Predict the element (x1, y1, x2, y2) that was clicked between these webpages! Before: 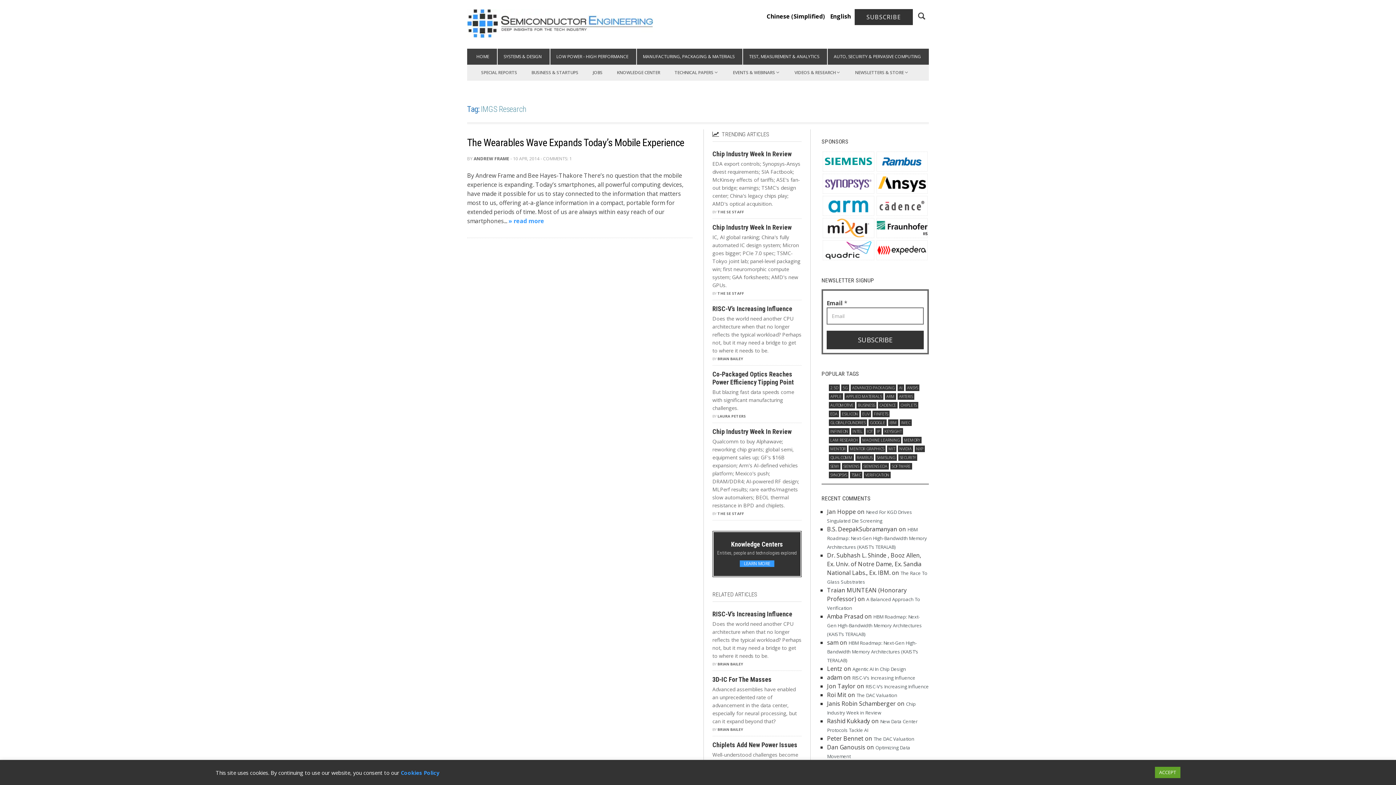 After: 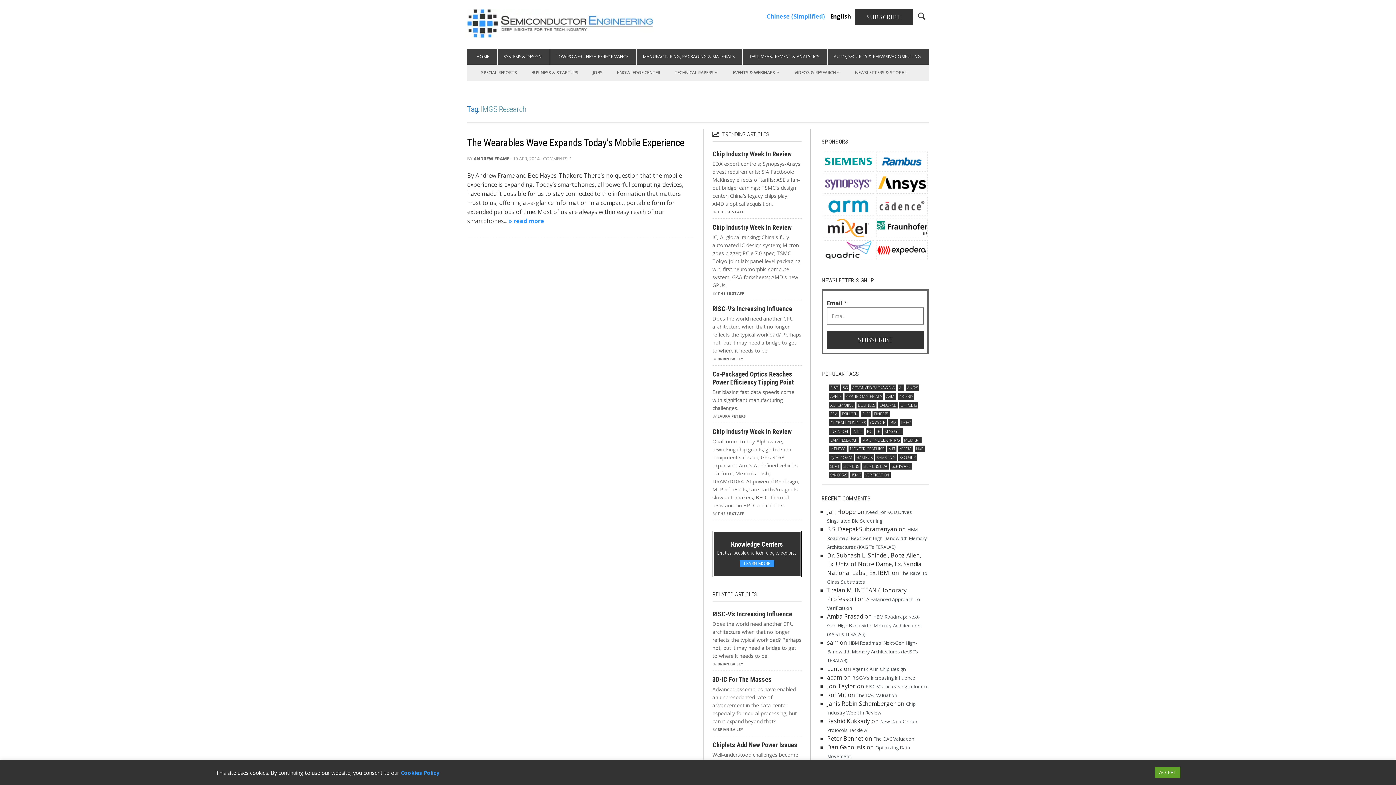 Action: label: Chinese (Simplified) bbox: (769, 12, 828, 20)